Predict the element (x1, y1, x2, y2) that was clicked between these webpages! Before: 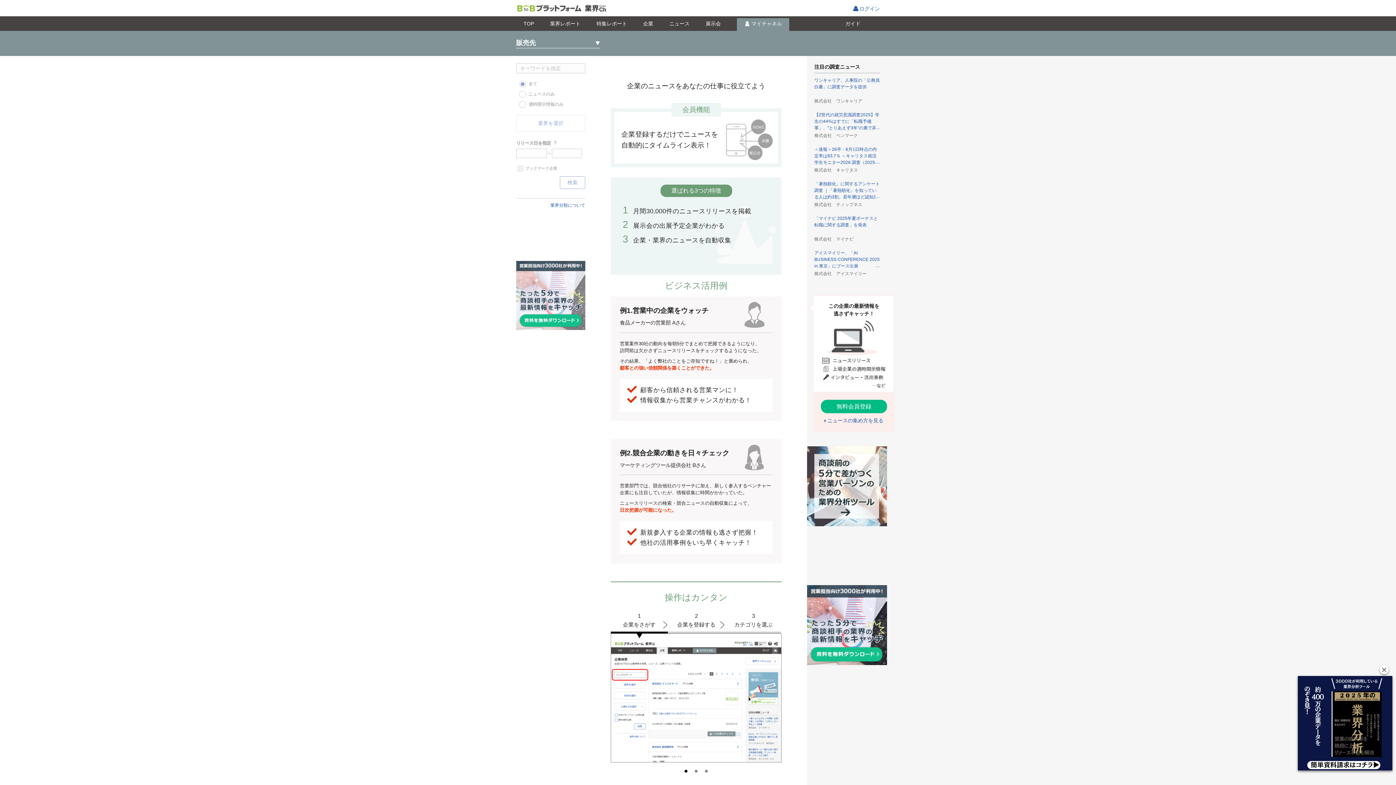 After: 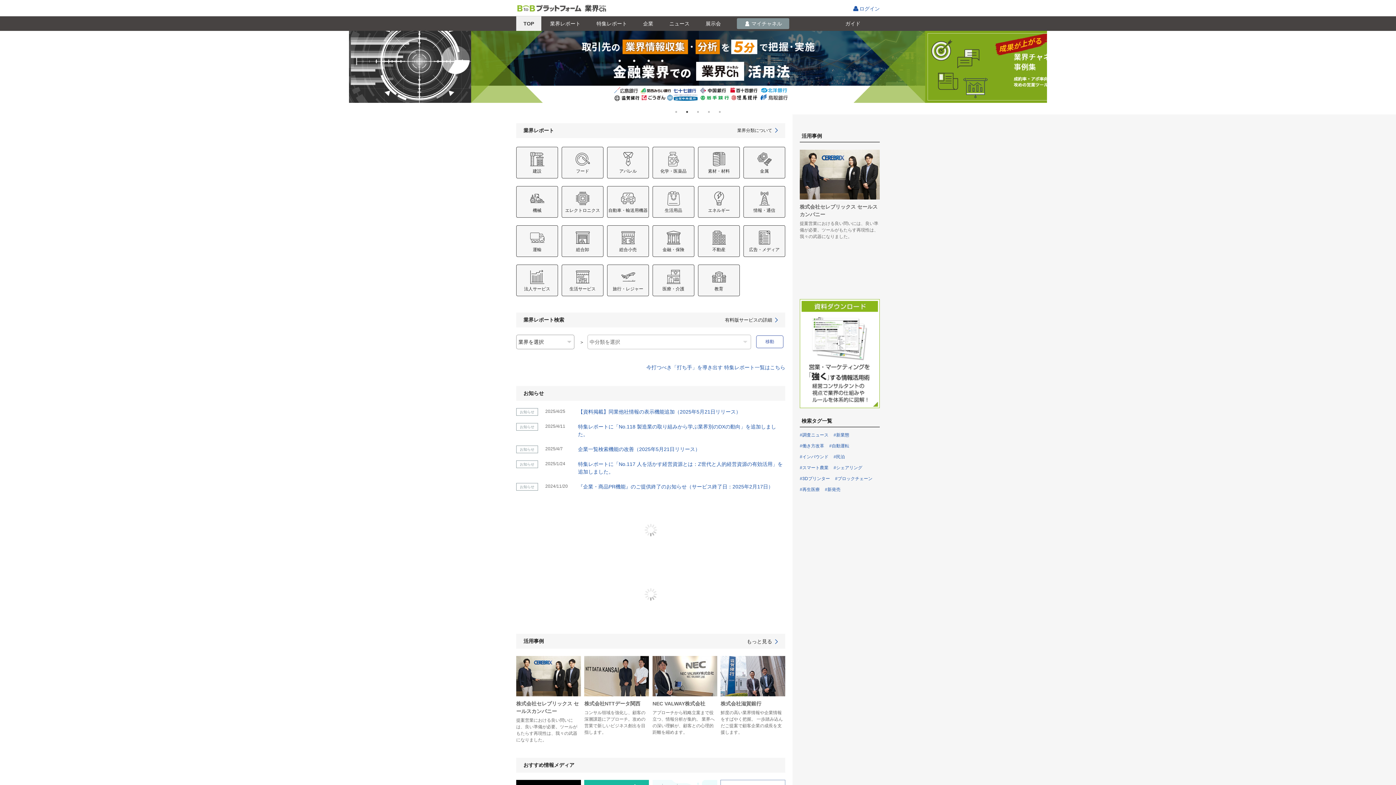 Action: bbox: (516, 3, 624, 13)